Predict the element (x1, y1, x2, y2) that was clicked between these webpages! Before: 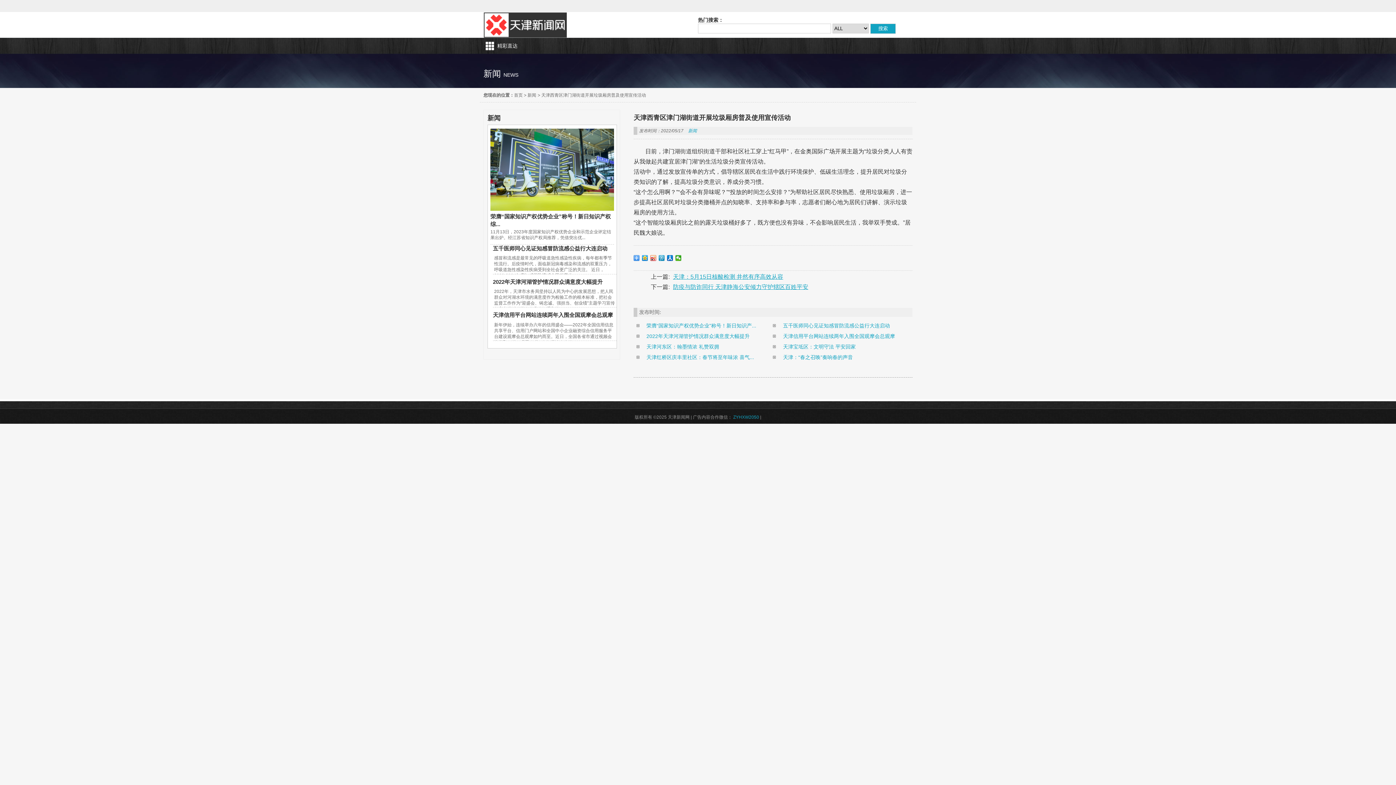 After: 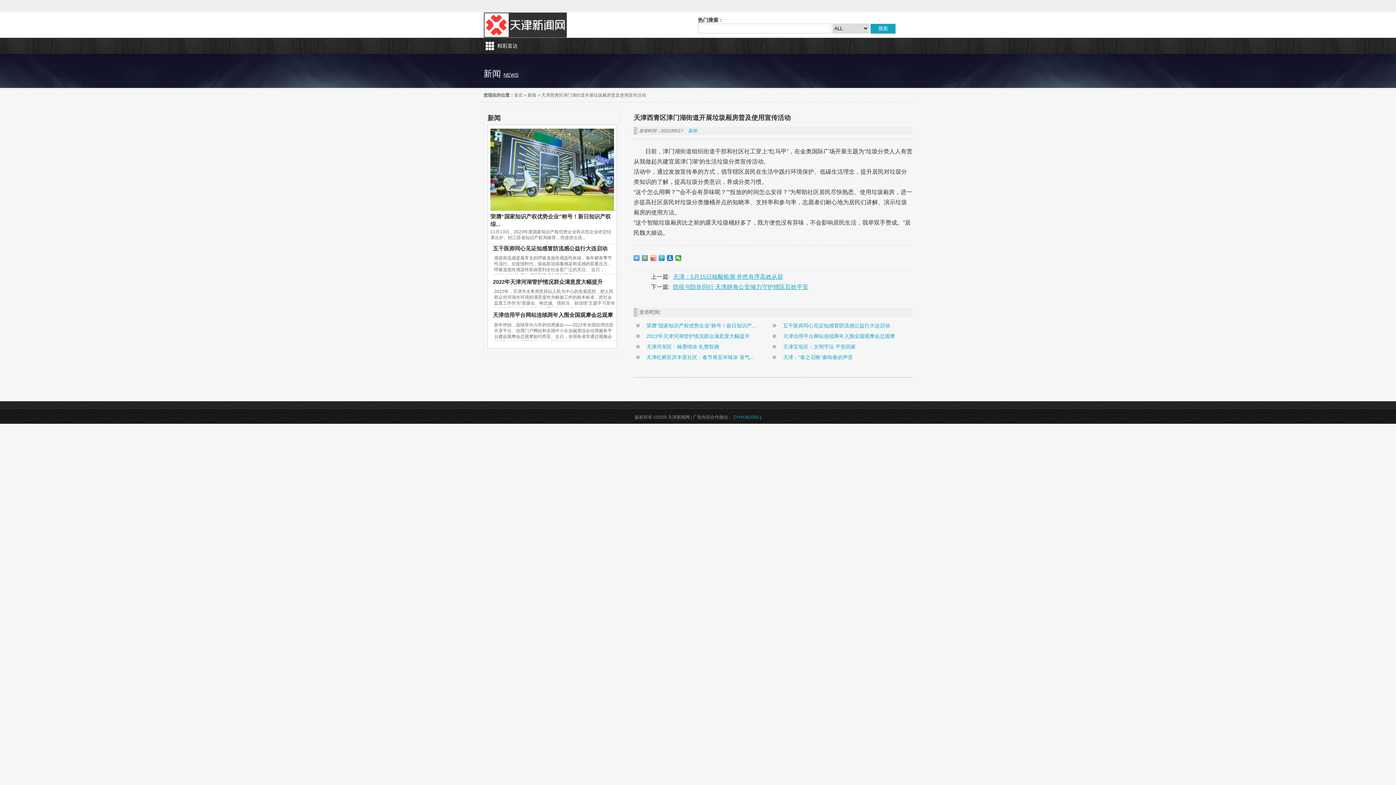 Action: bbox: (503, 72, 518, 77) label: NEWS